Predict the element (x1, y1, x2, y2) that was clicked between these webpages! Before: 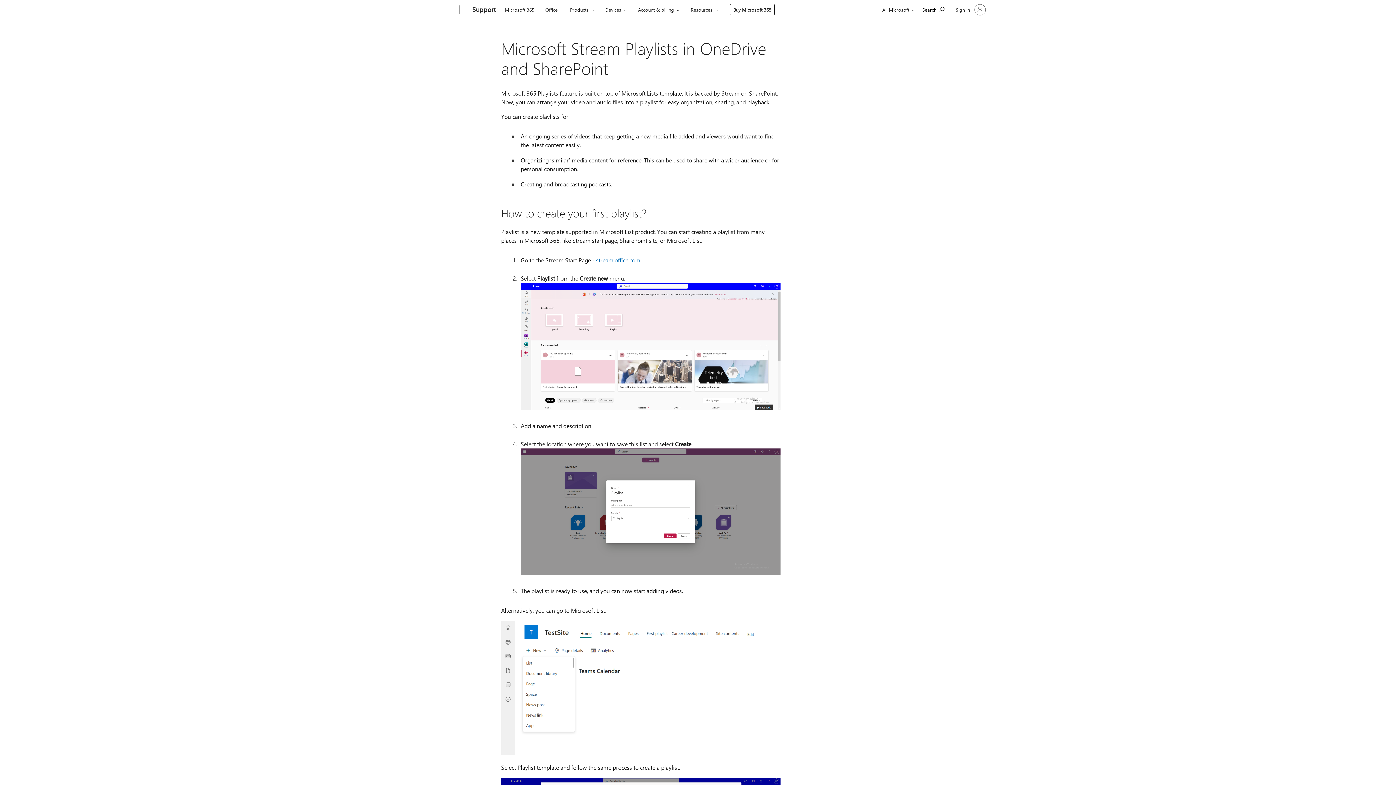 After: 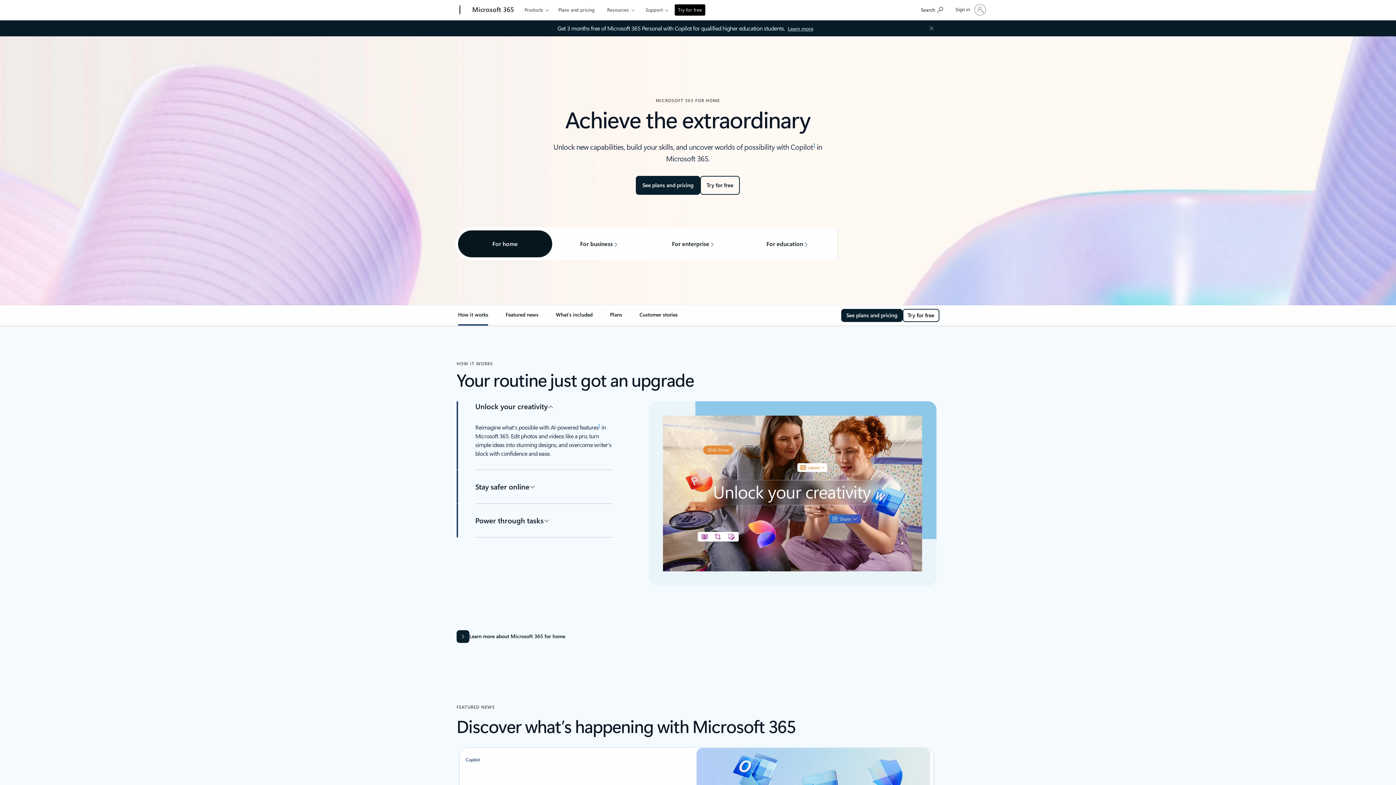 Action: bbox: (501, 0, 537, 17) label: Microsoft 365